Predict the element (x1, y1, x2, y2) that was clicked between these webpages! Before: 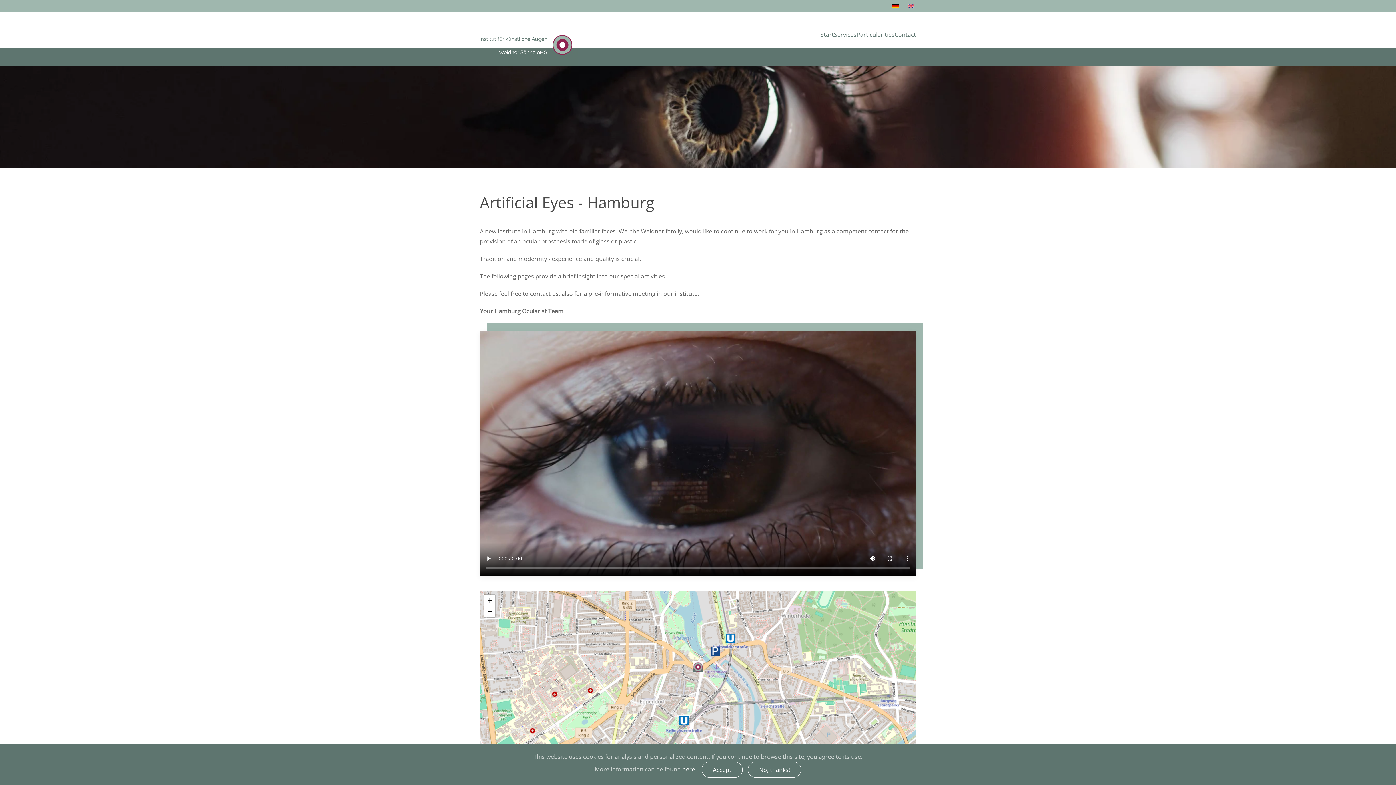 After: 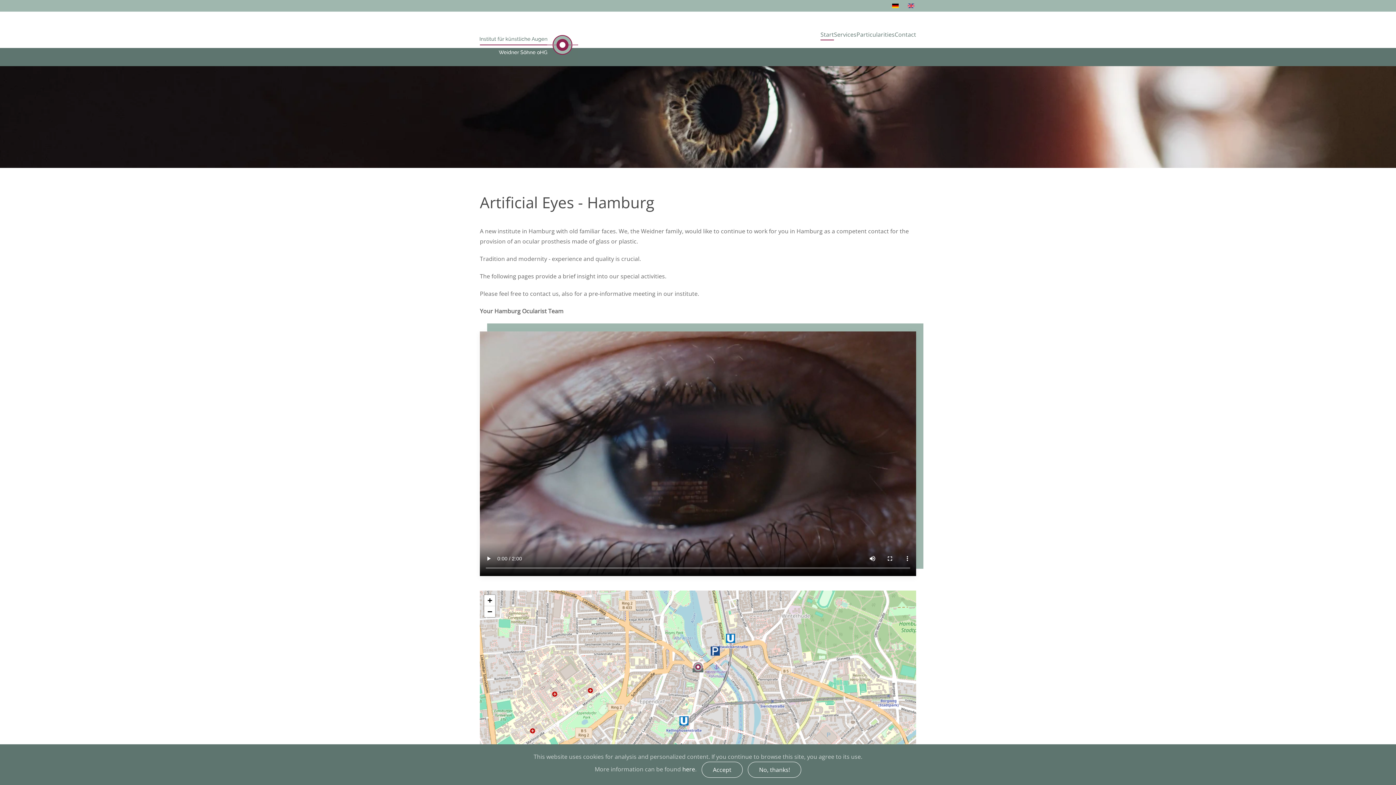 Action: label: Start bbox: (820, 20, 834, 49)